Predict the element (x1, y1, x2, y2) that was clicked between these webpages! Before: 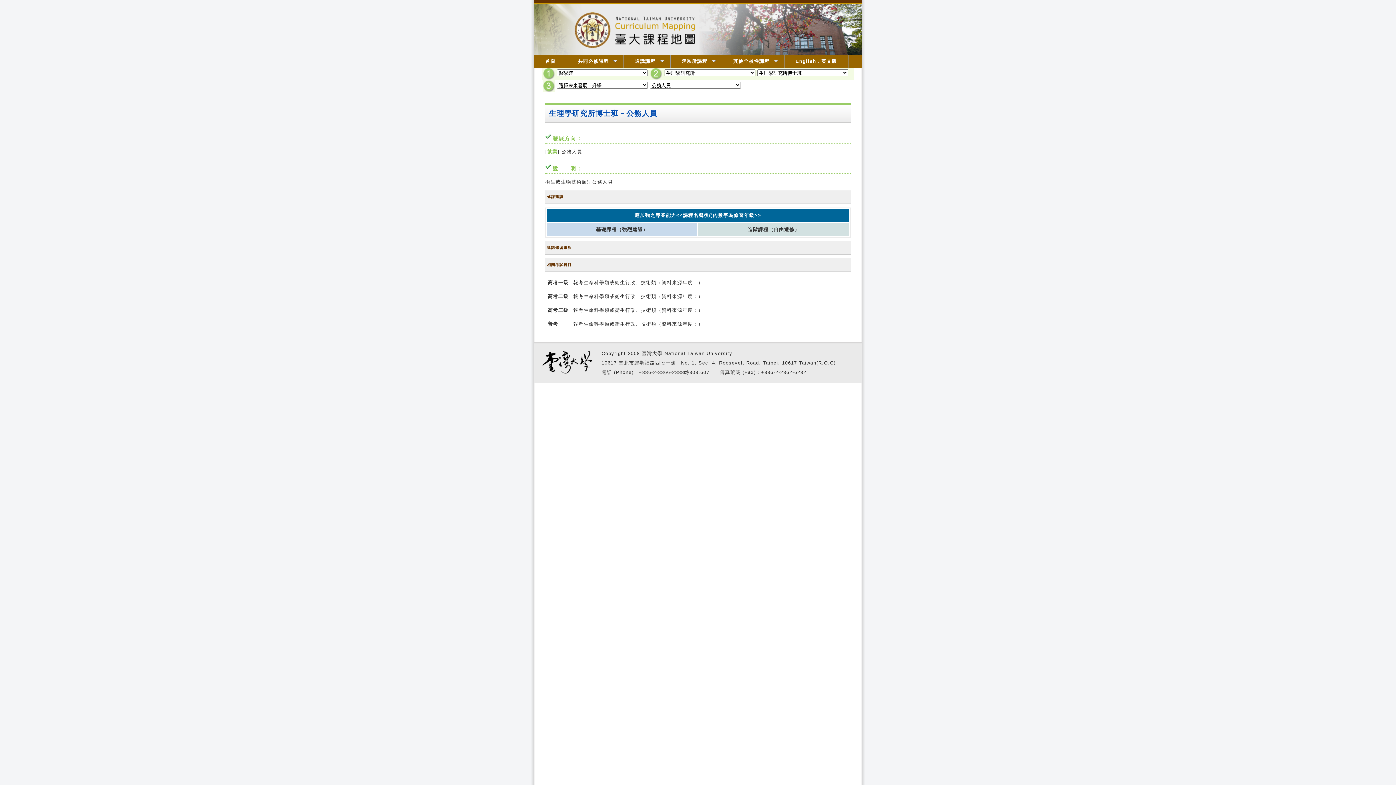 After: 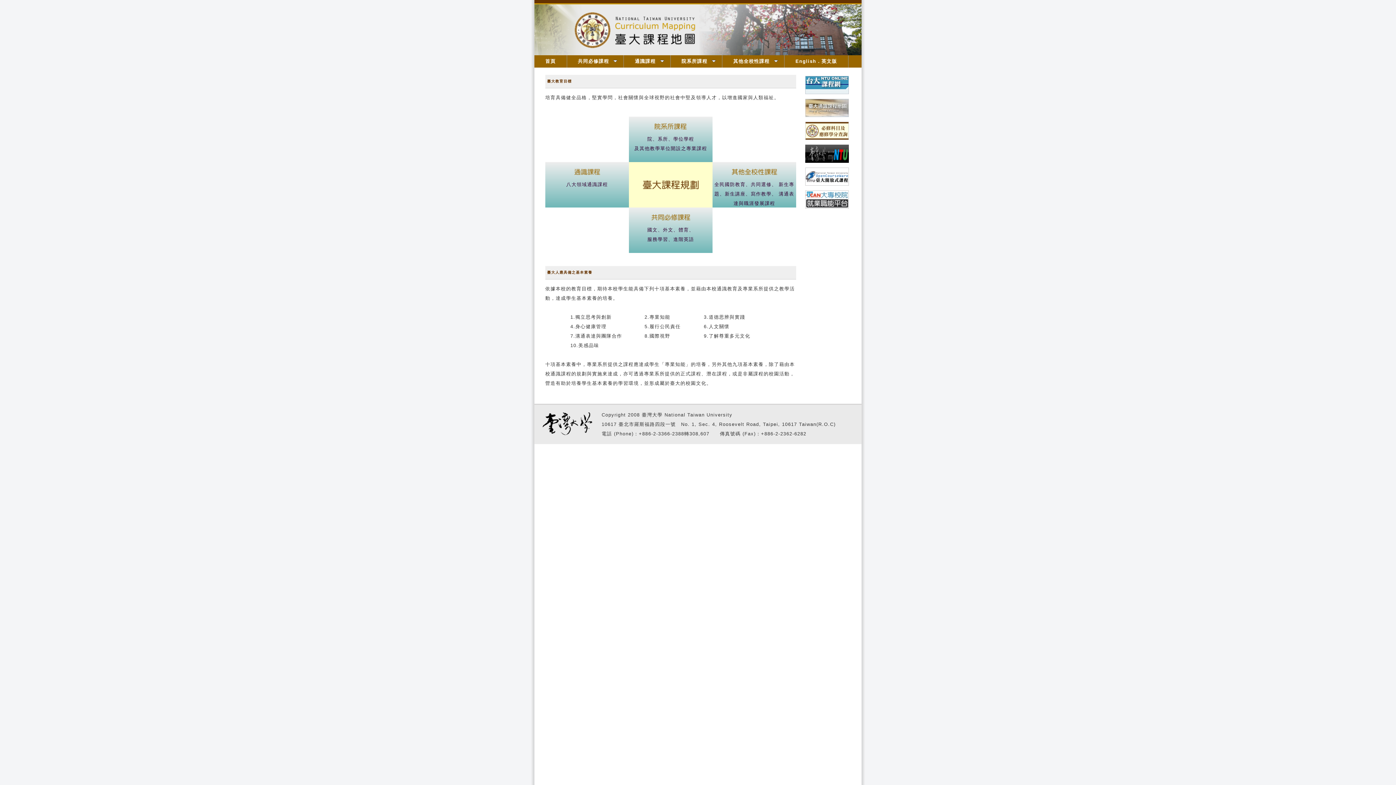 Action: label: 首頁 bbox: (534, 55, 567, 67)